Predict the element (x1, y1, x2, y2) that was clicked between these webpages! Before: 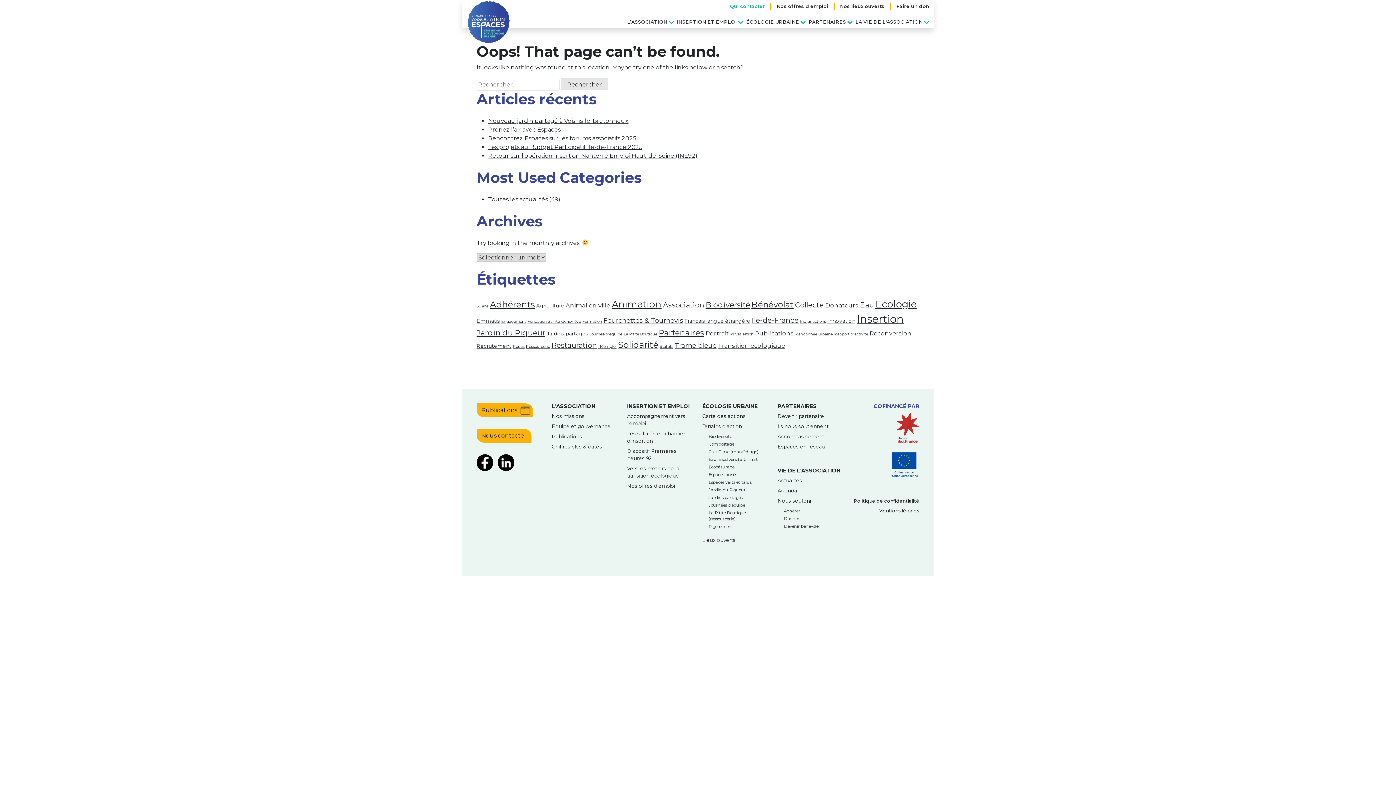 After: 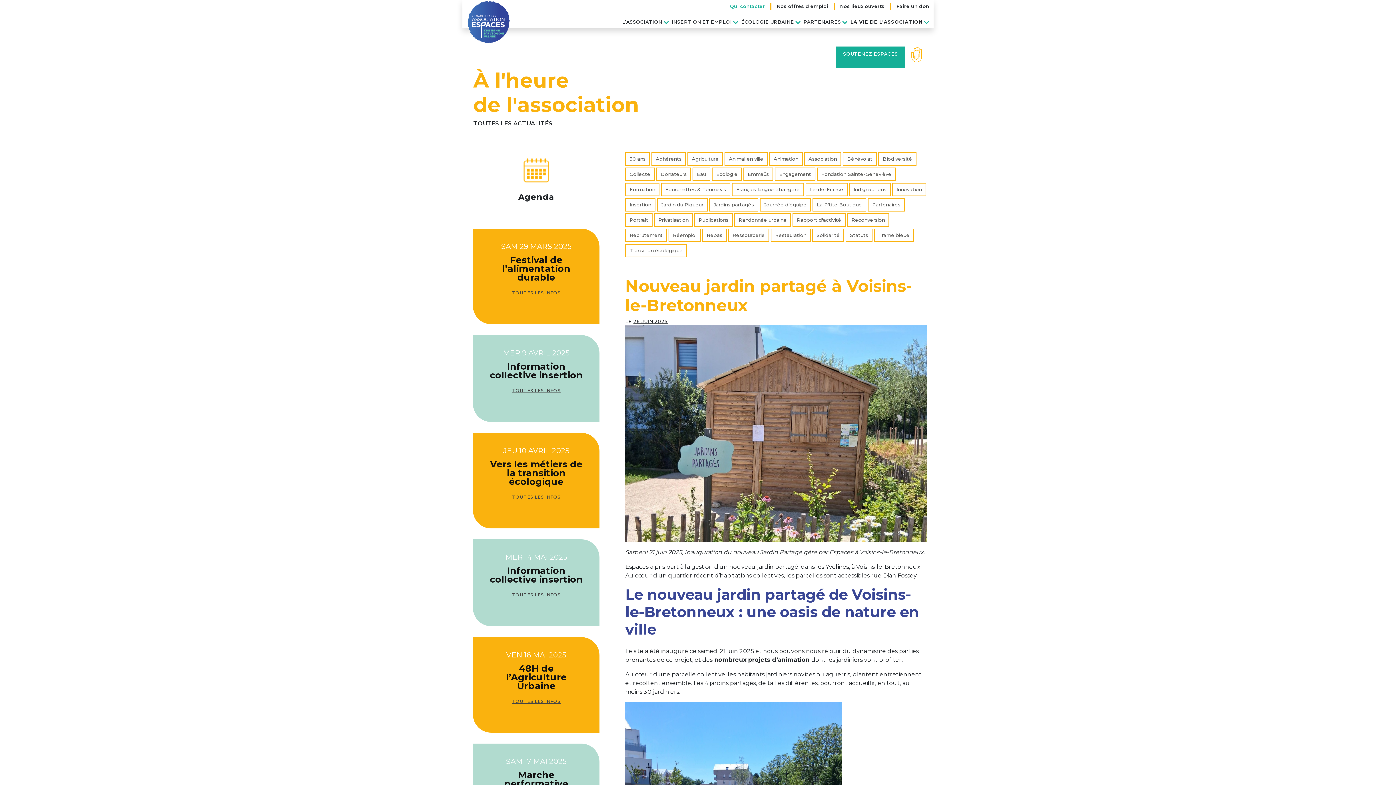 Action: label: LA VIE DE L'ASSOCIATION bbox: (852, 15, 925, 28)